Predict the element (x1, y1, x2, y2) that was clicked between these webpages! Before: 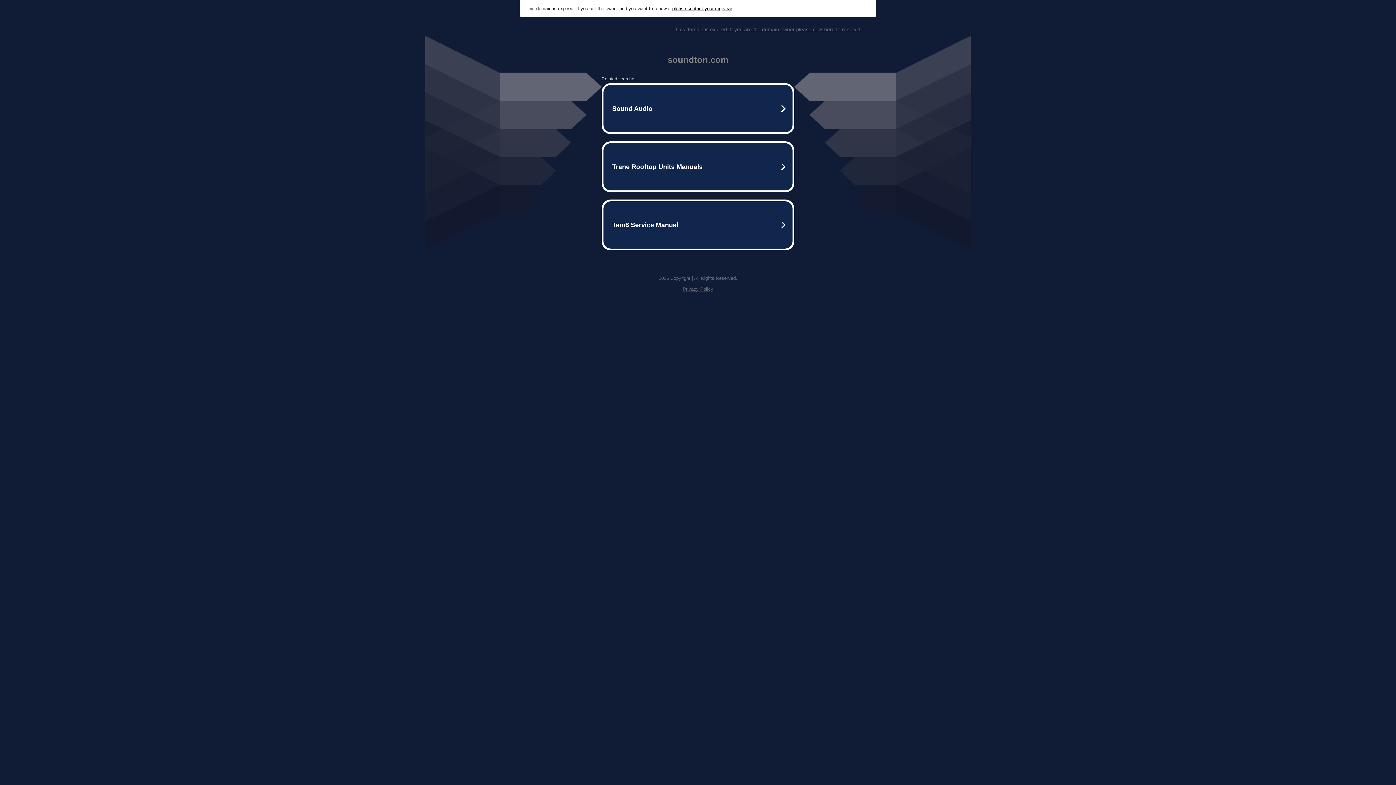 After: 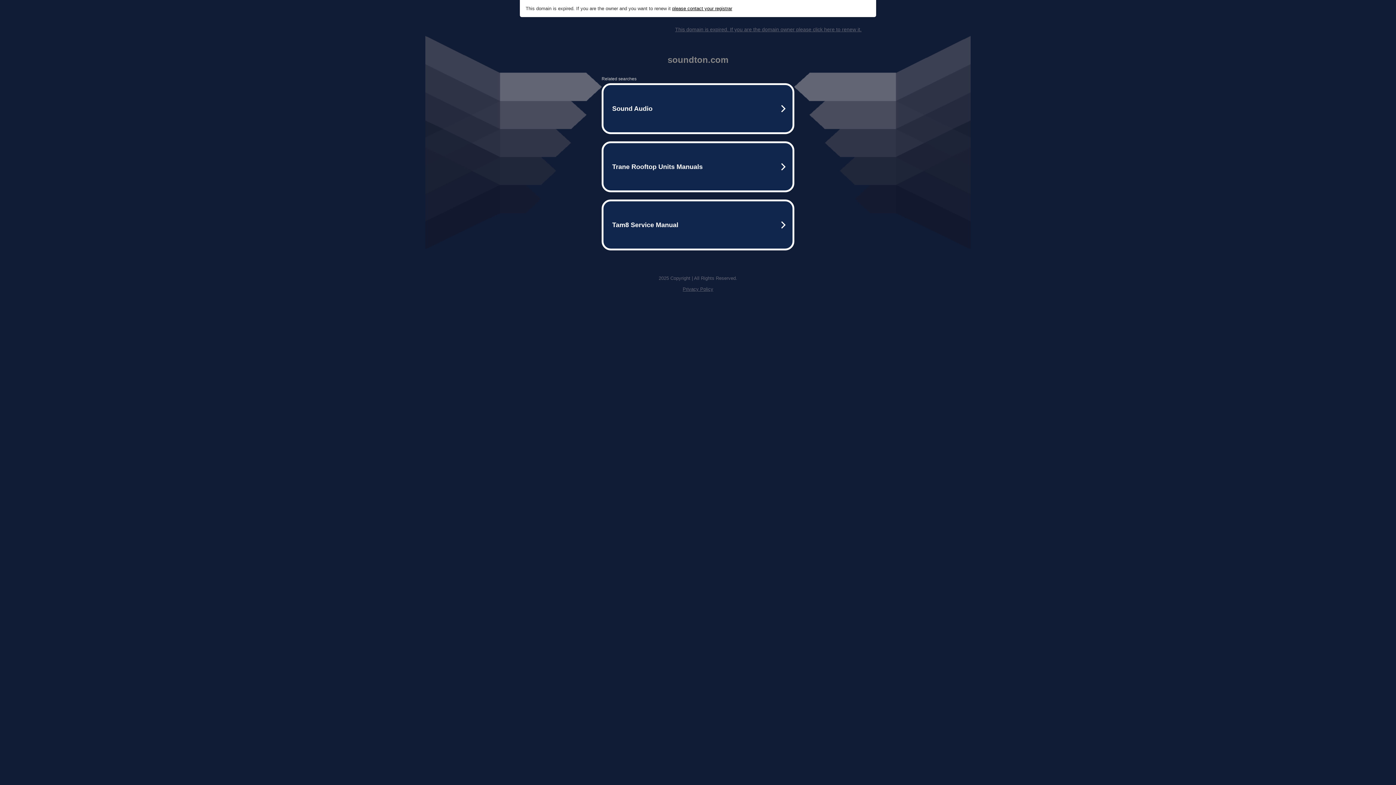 Action: bbox: (672, 5, 732, 11) label: please contact your registrar